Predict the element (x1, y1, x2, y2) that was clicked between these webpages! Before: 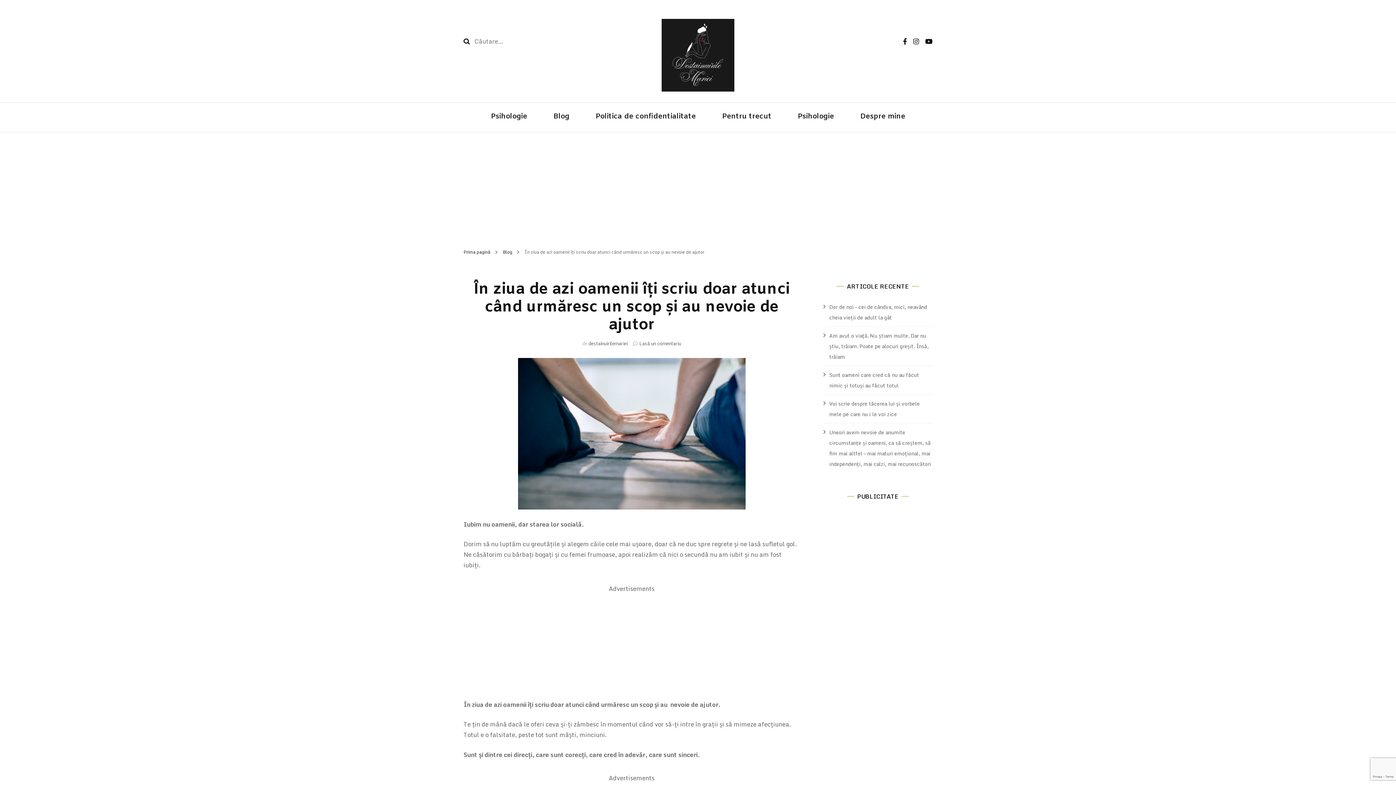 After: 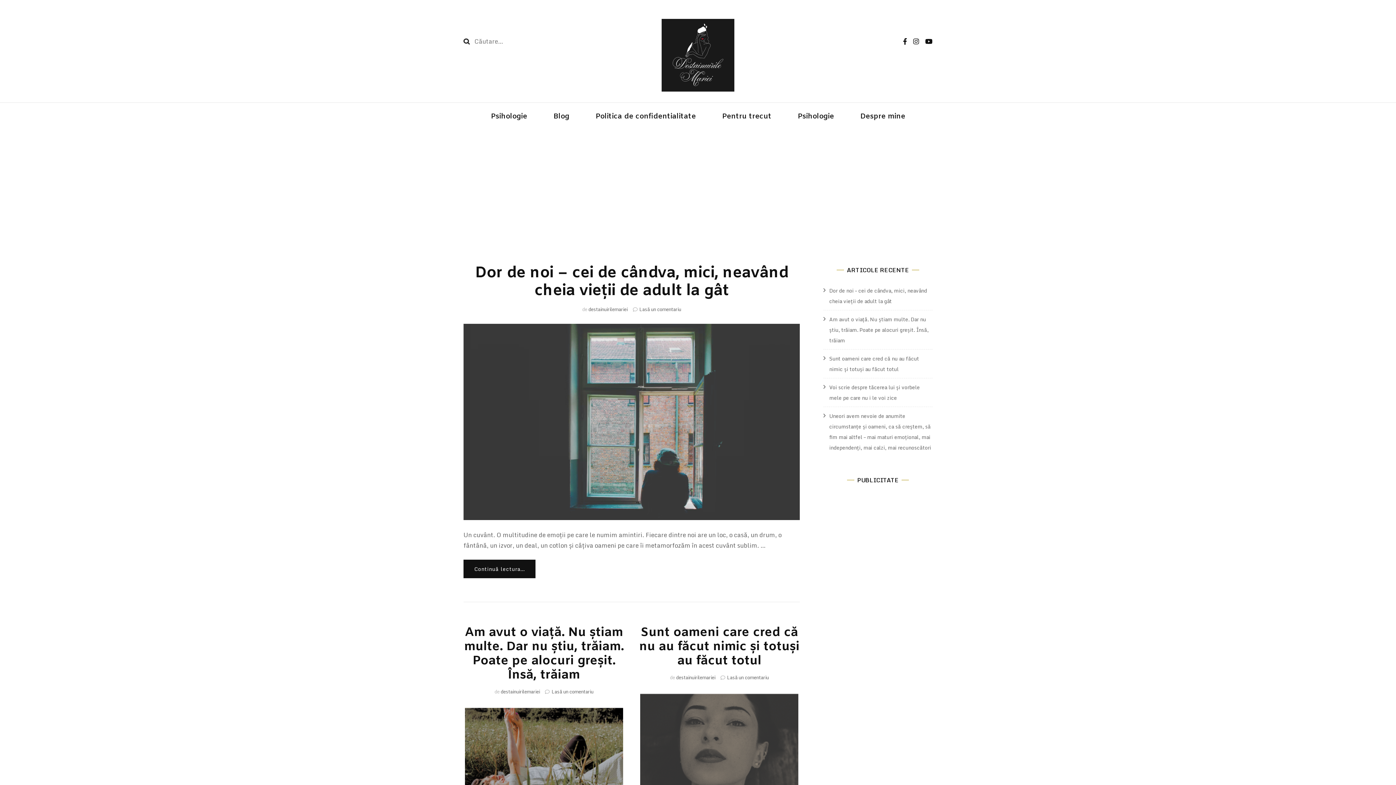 Action: bbox: (588, 339, 627, 347) label: destainuirilemariei